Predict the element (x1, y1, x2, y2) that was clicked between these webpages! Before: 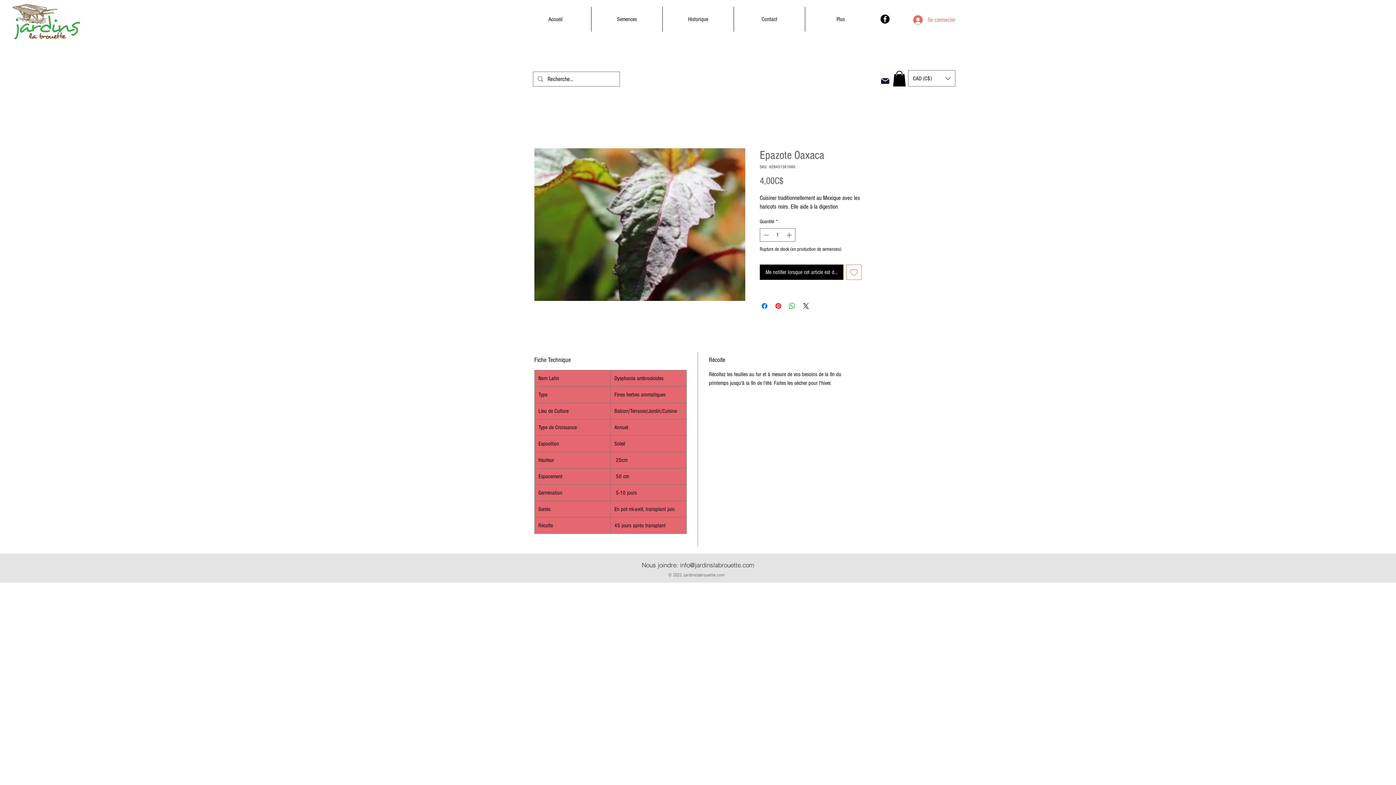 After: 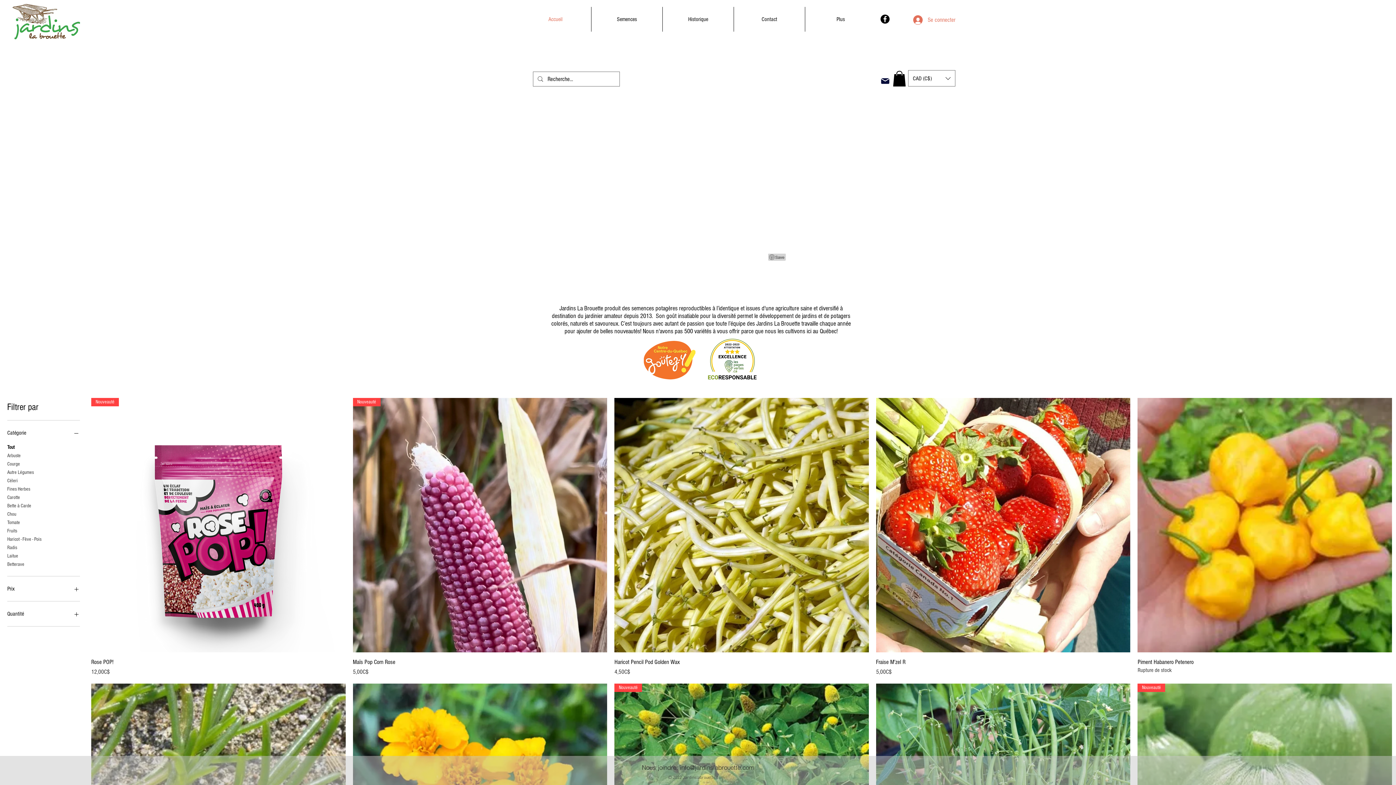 Action: bbox: (11, 0, 81, 42)